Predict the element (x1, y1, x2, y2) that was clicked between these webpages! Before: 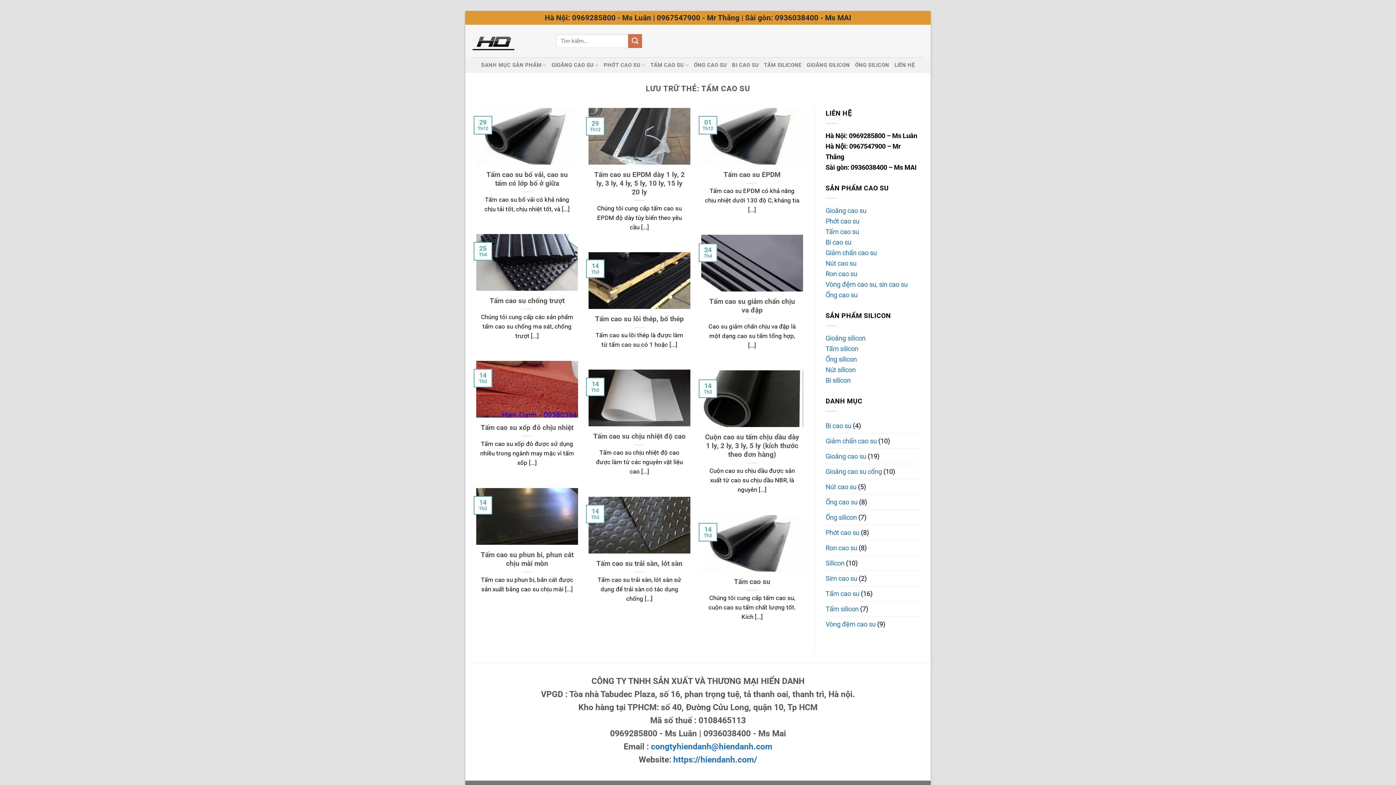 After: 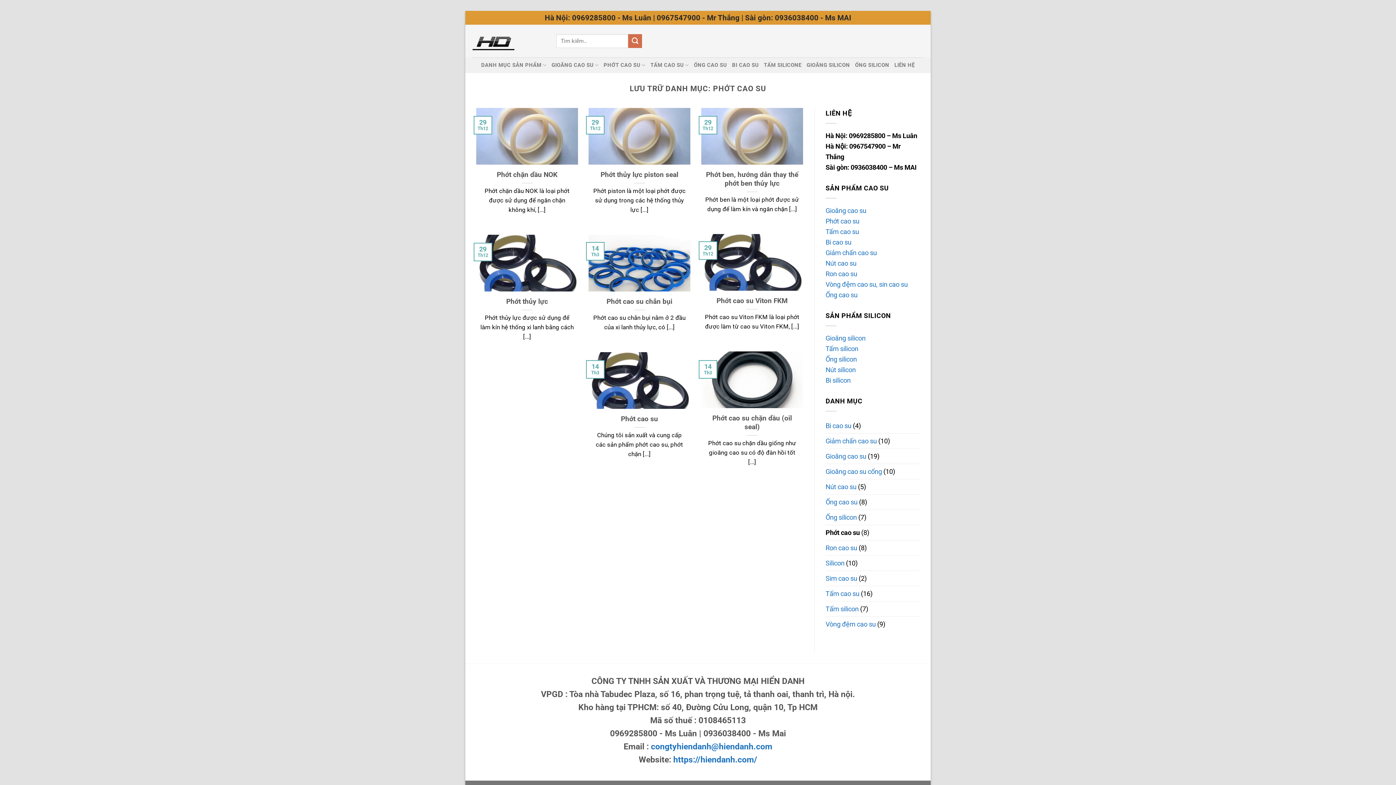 Action: label: Phớt cao su bbox: (825, 525, 859, 540)